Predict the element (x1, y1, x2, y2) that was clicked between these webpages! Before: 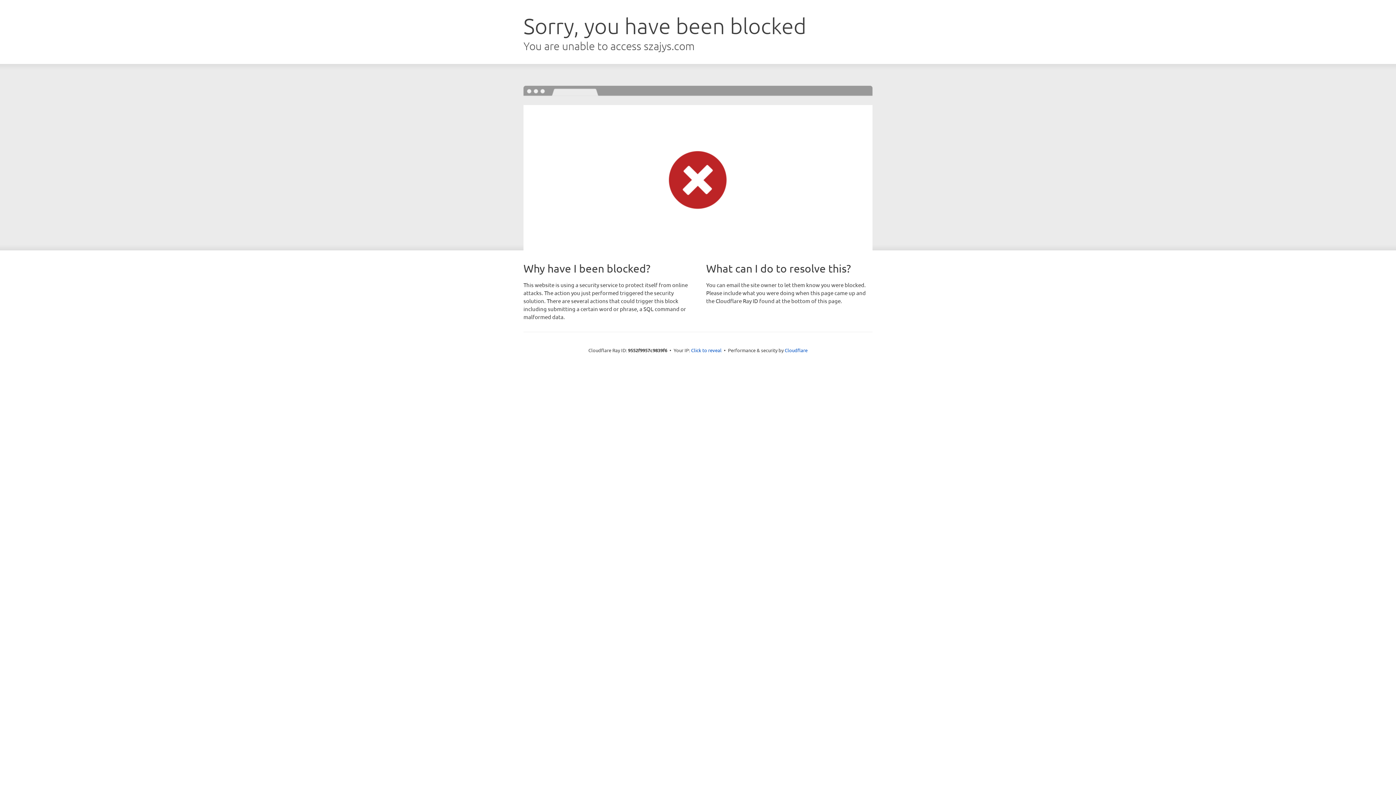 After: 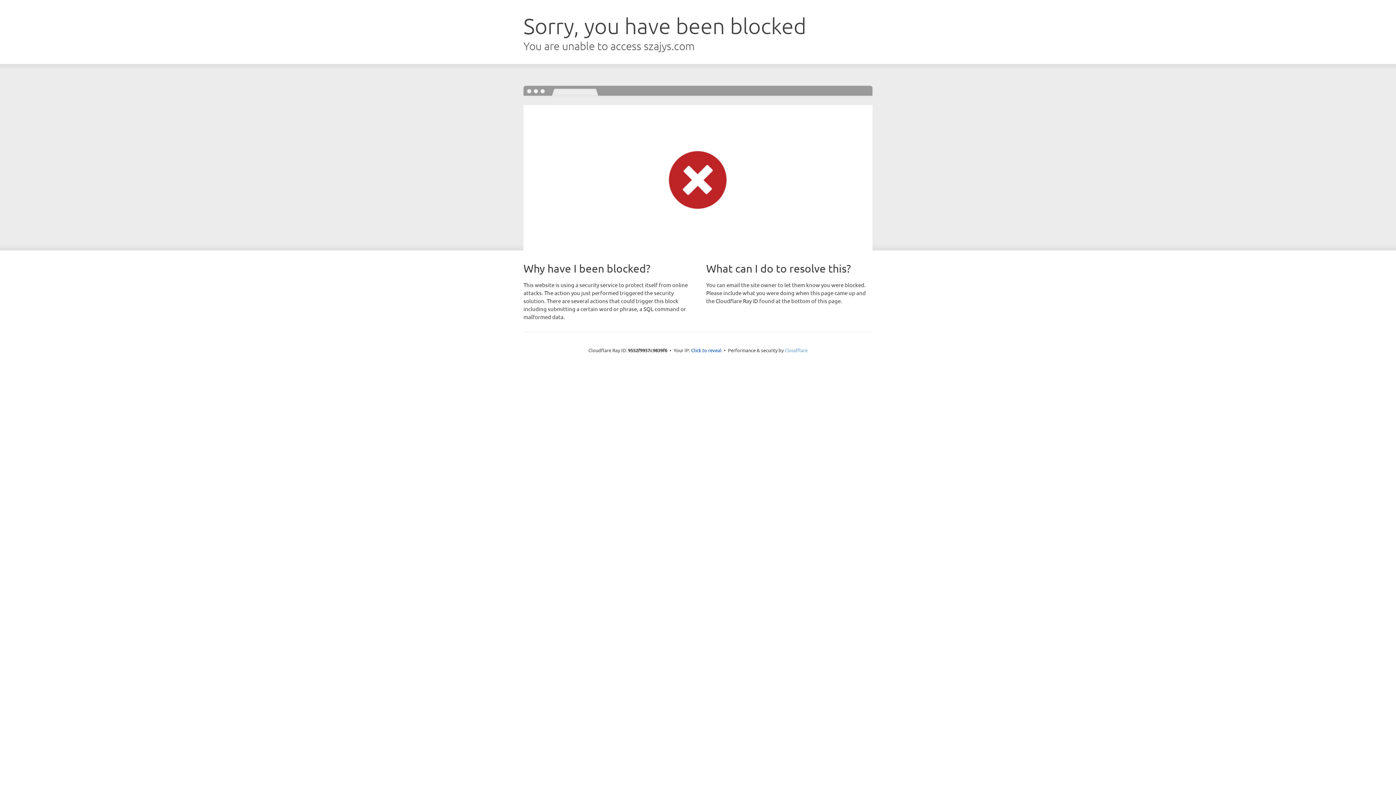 Action: bbox: (784, 347, 807, 353) label: Cloudflare